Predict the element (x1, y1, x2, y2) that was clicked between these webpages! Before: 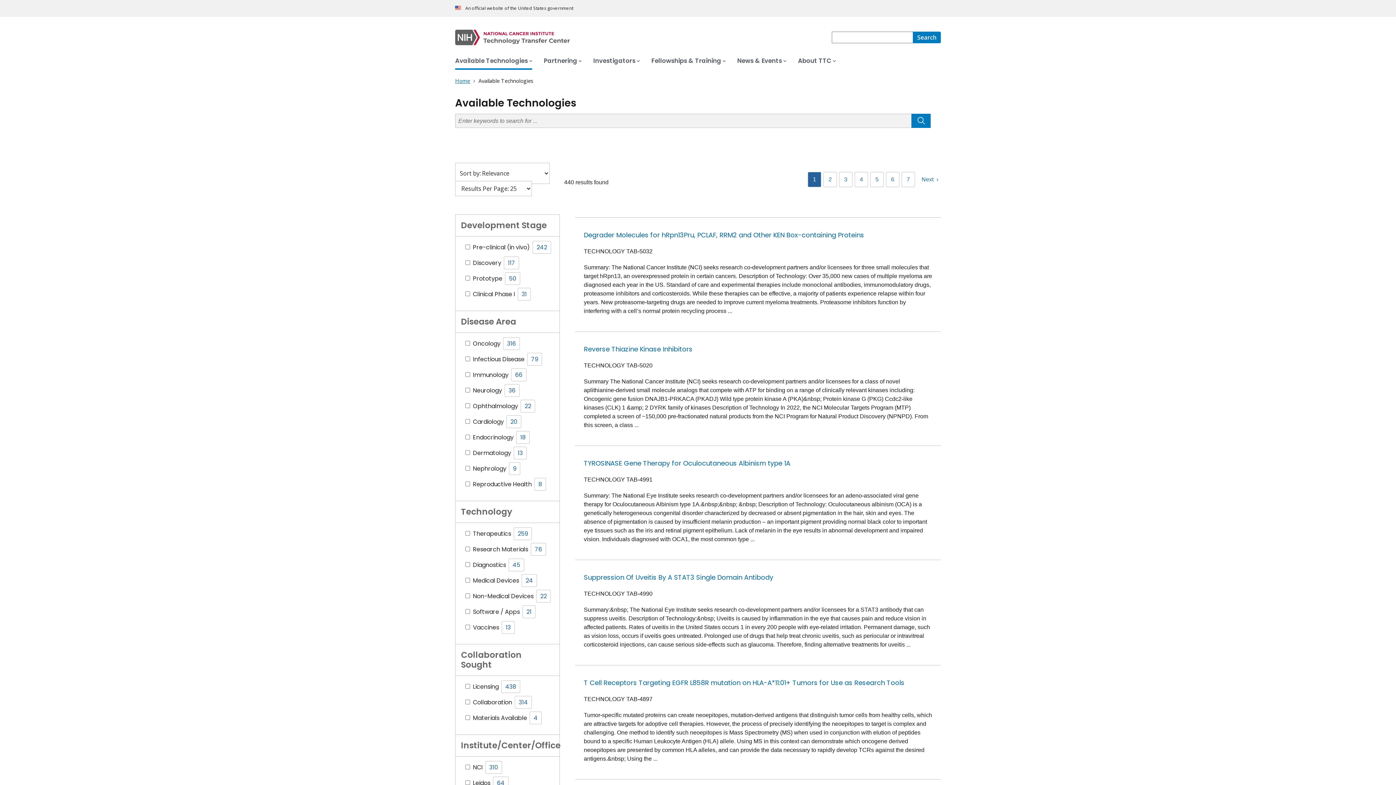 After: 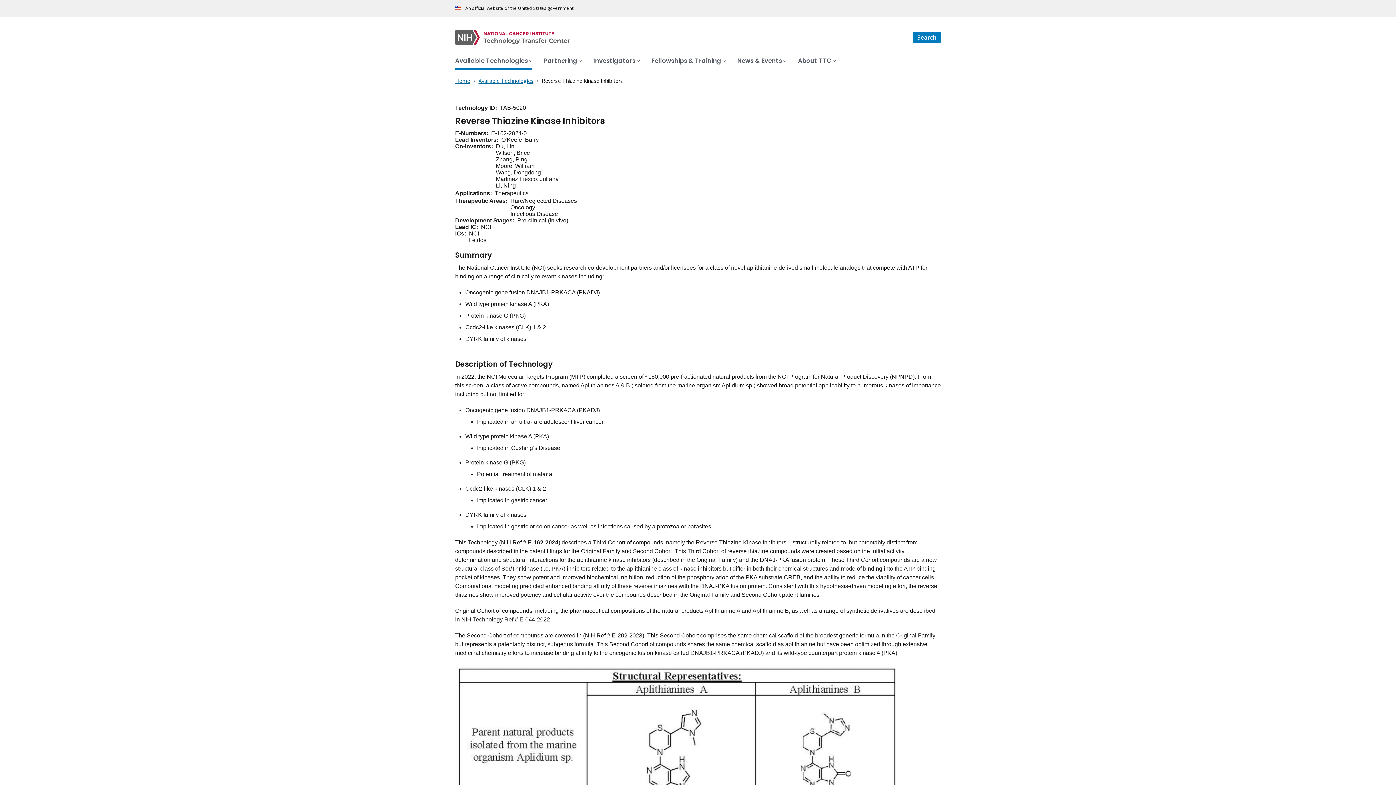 Action: bbox: (584, 344, 692, 353) label: Reverse Thiazine Kinase Inhibitors